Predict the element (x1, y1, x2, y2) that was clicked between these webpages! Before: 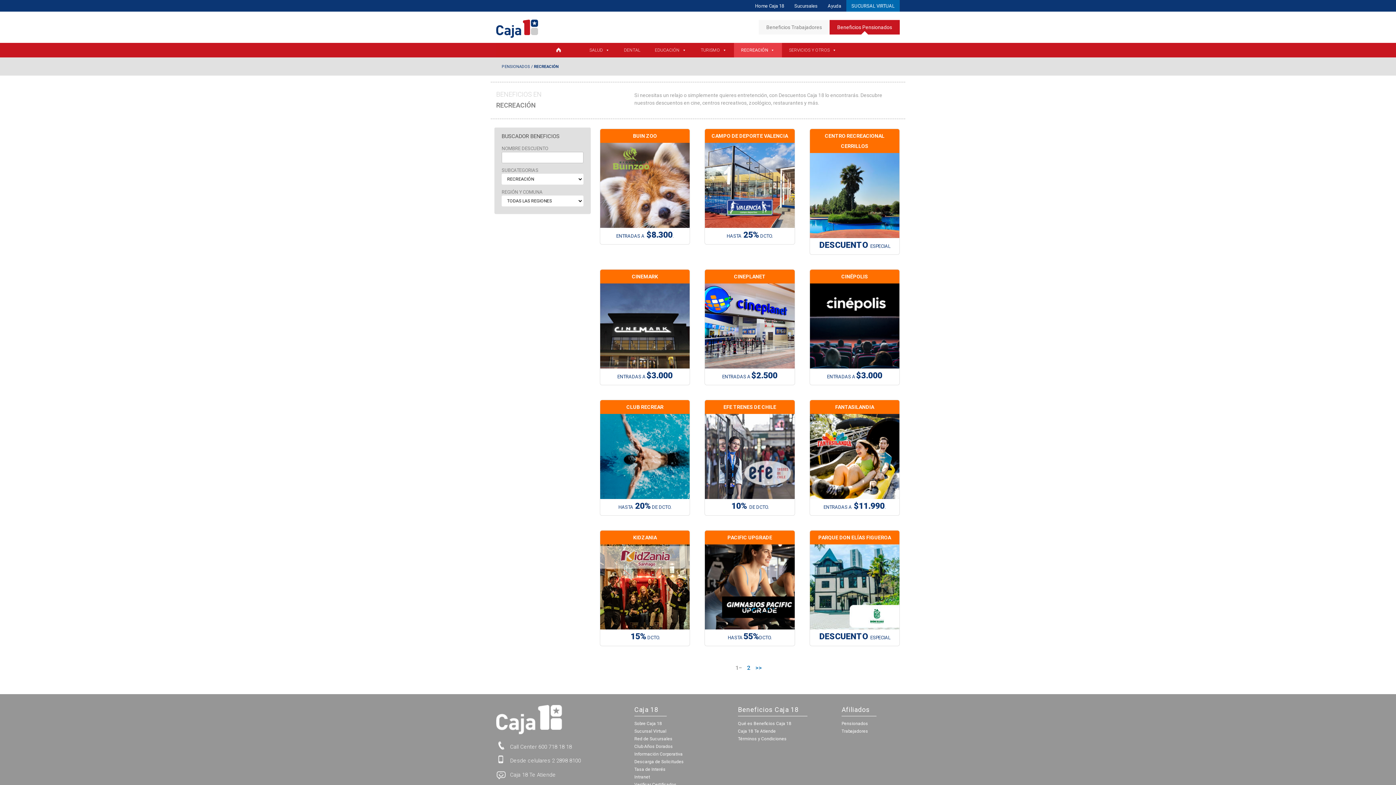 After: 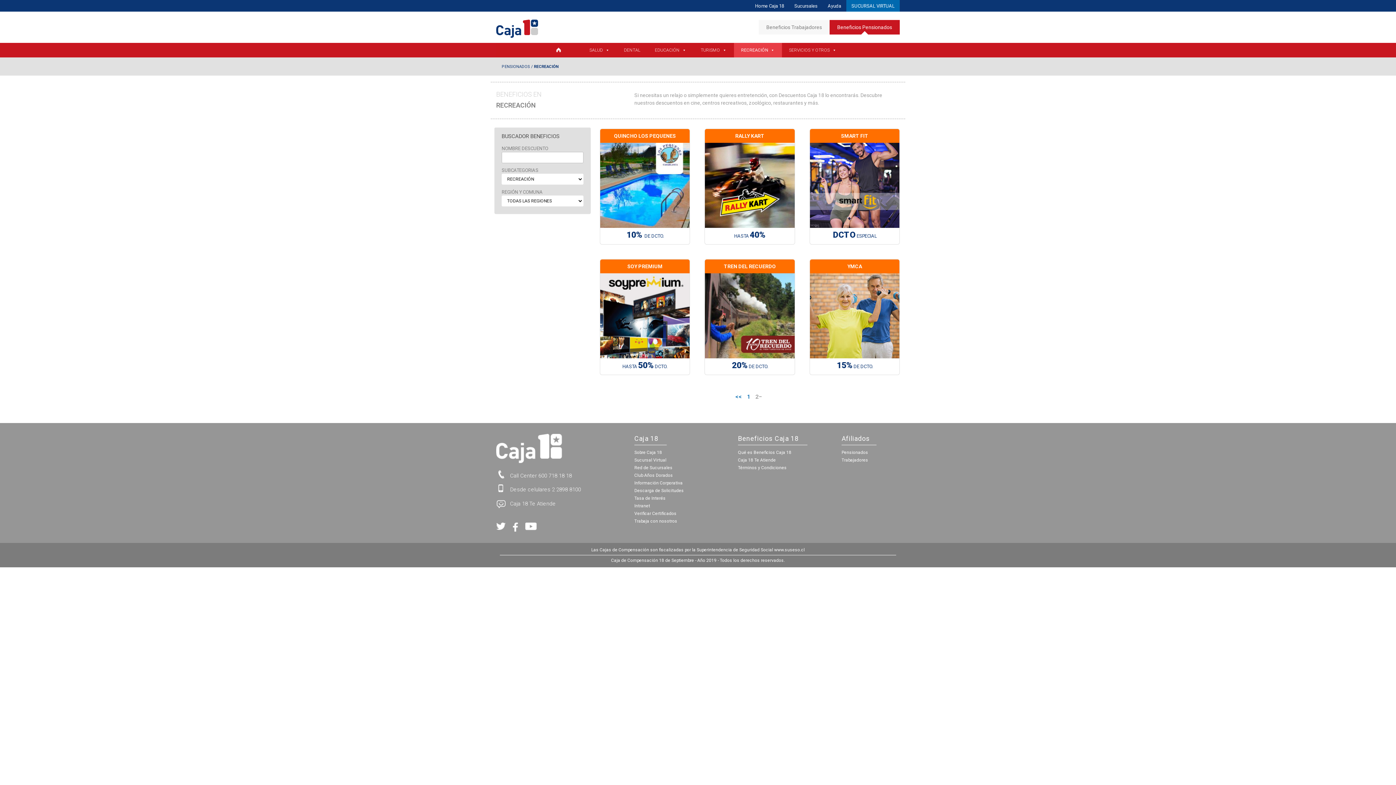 Action: bbox: (754, 664, 763, 672) label: >>